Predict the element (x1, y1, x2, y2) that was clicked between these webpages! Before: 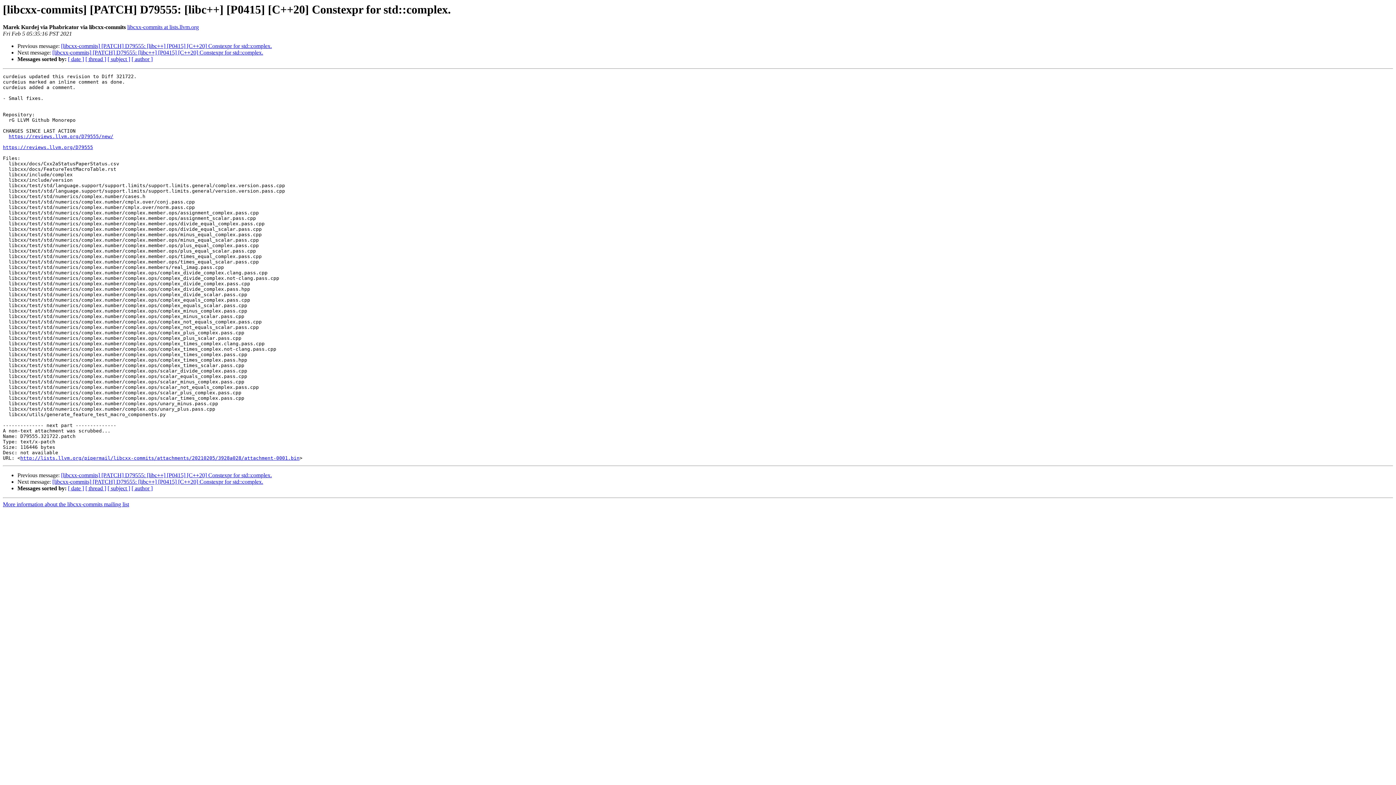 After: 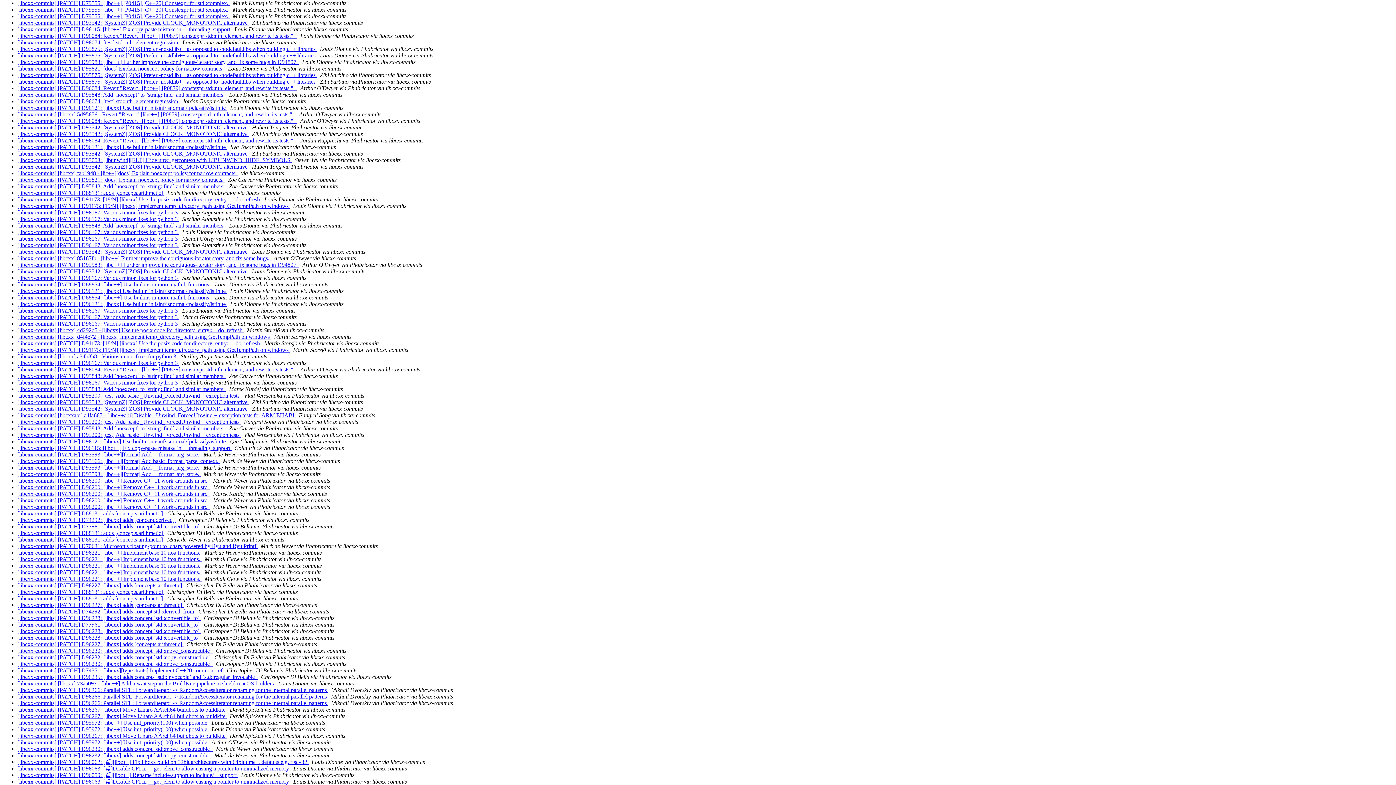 Action: label: [ date ] bbox: (68, 485, 84, 491)